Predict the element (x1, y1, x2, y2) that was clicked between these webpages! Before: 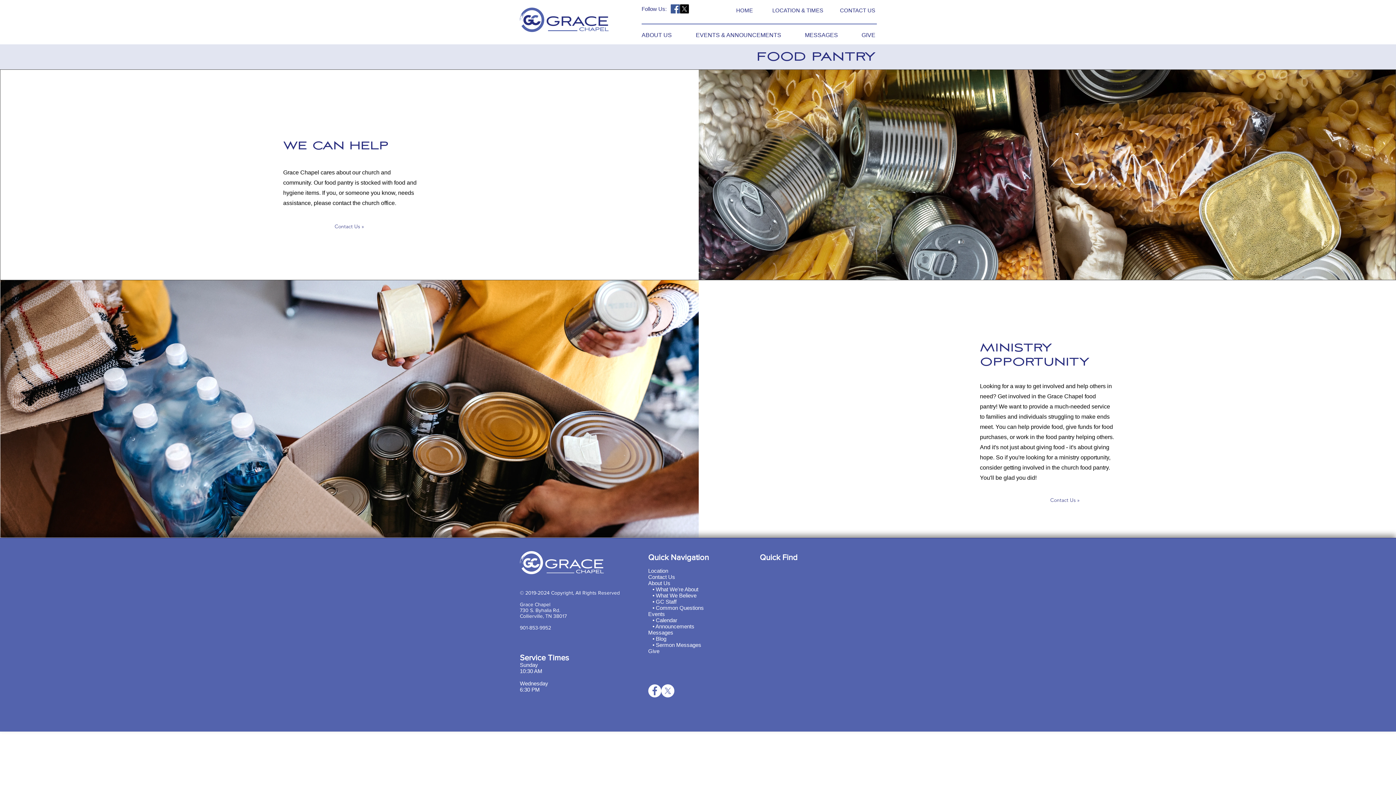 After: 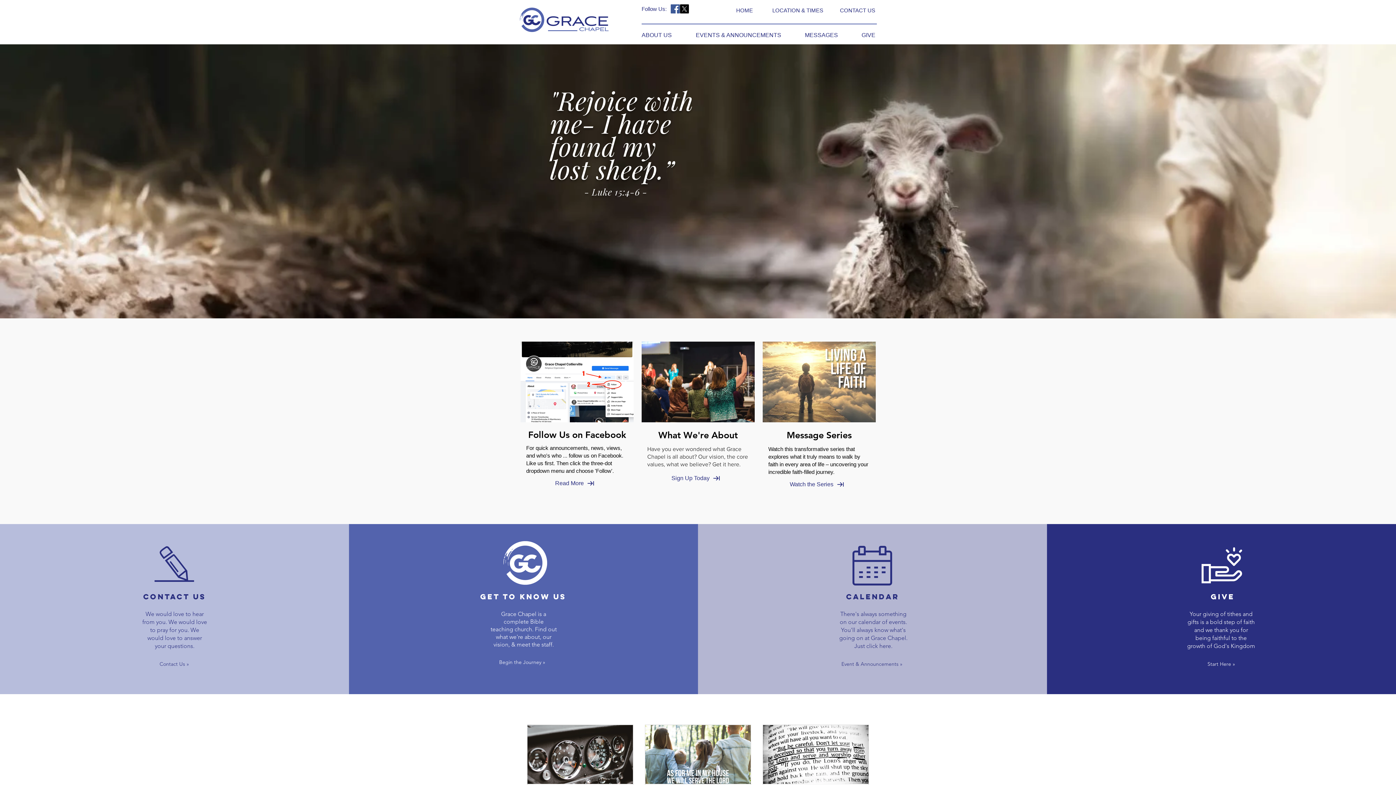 Action: bbox: (726, 2, 762, 17) label: HOME